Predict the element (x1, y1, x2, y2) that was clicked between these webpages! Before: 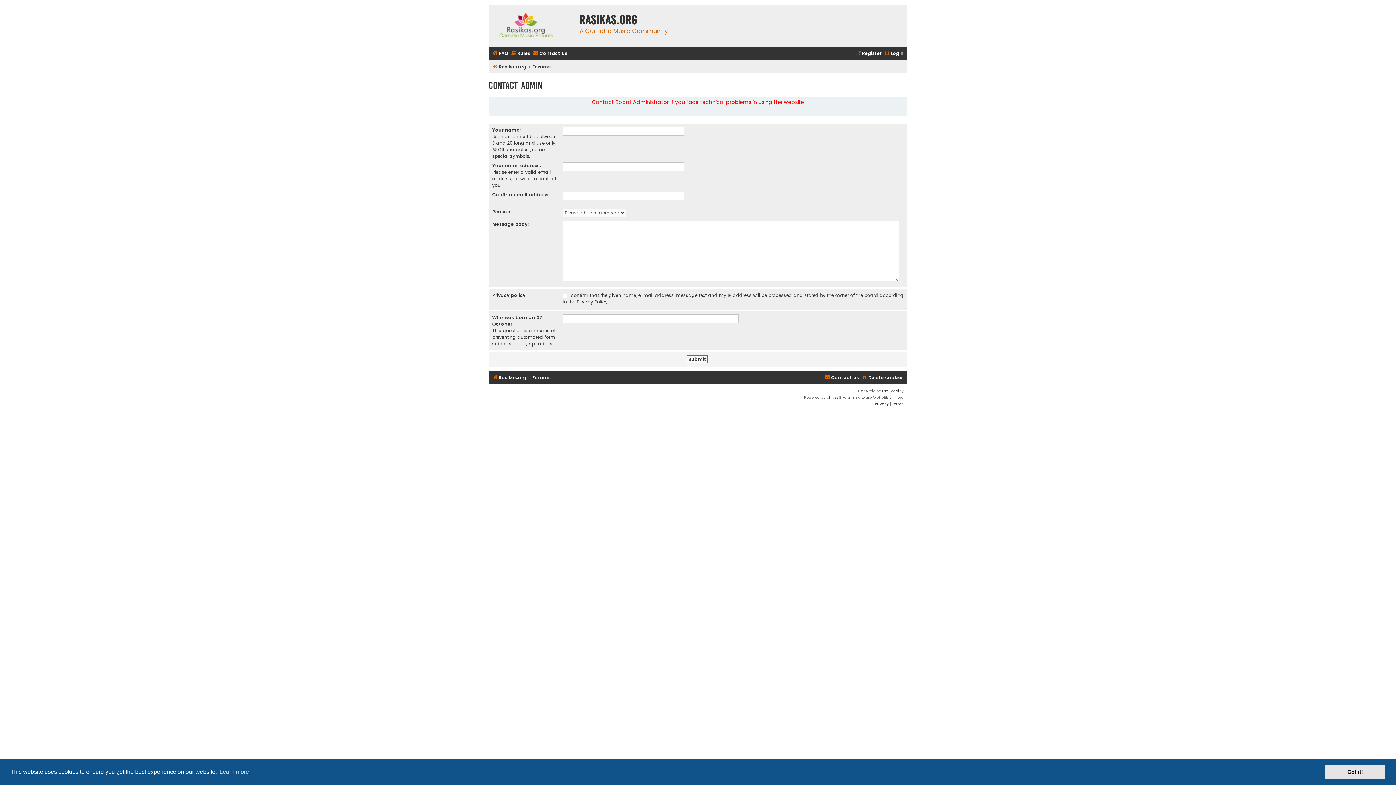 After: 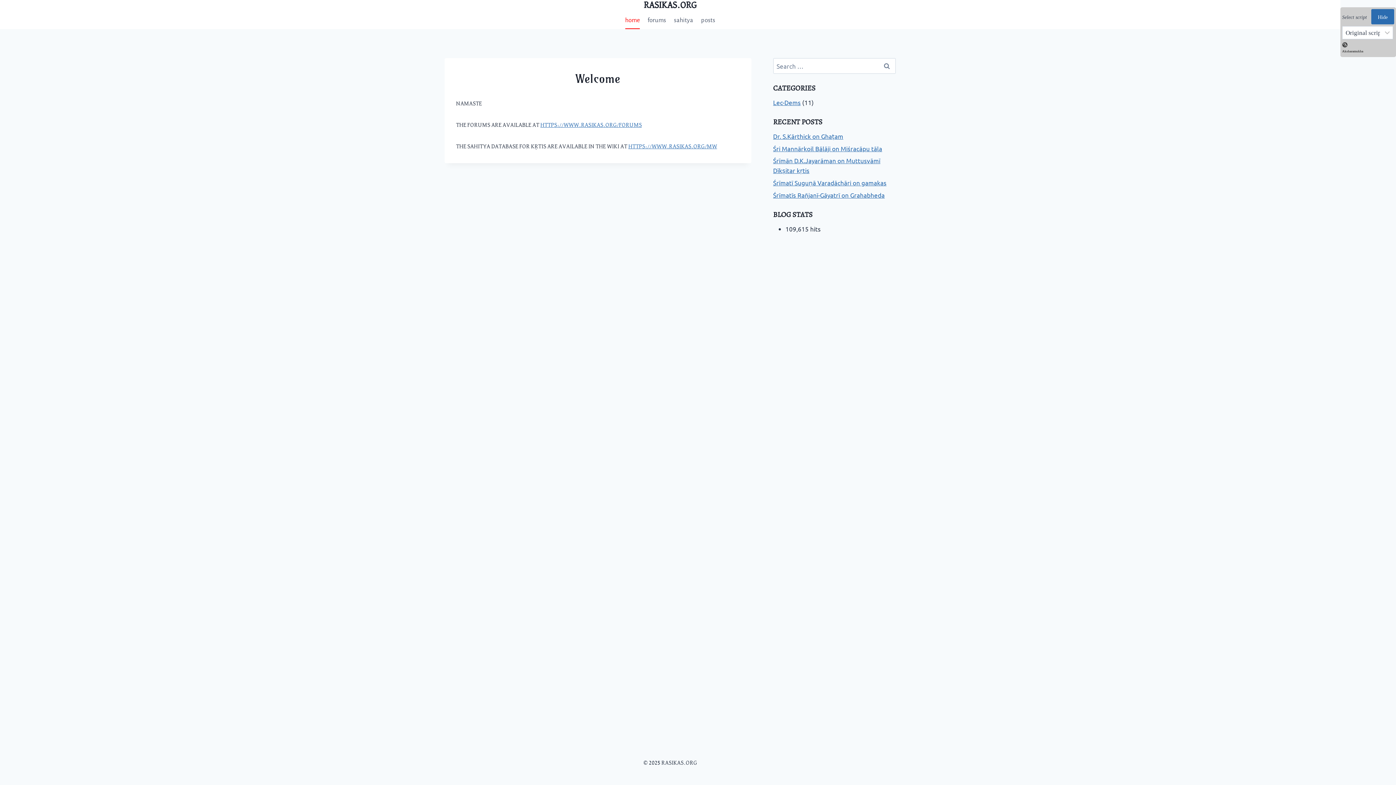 Action: bbox: (492, 373, 526, 382) label: Rasikas.org